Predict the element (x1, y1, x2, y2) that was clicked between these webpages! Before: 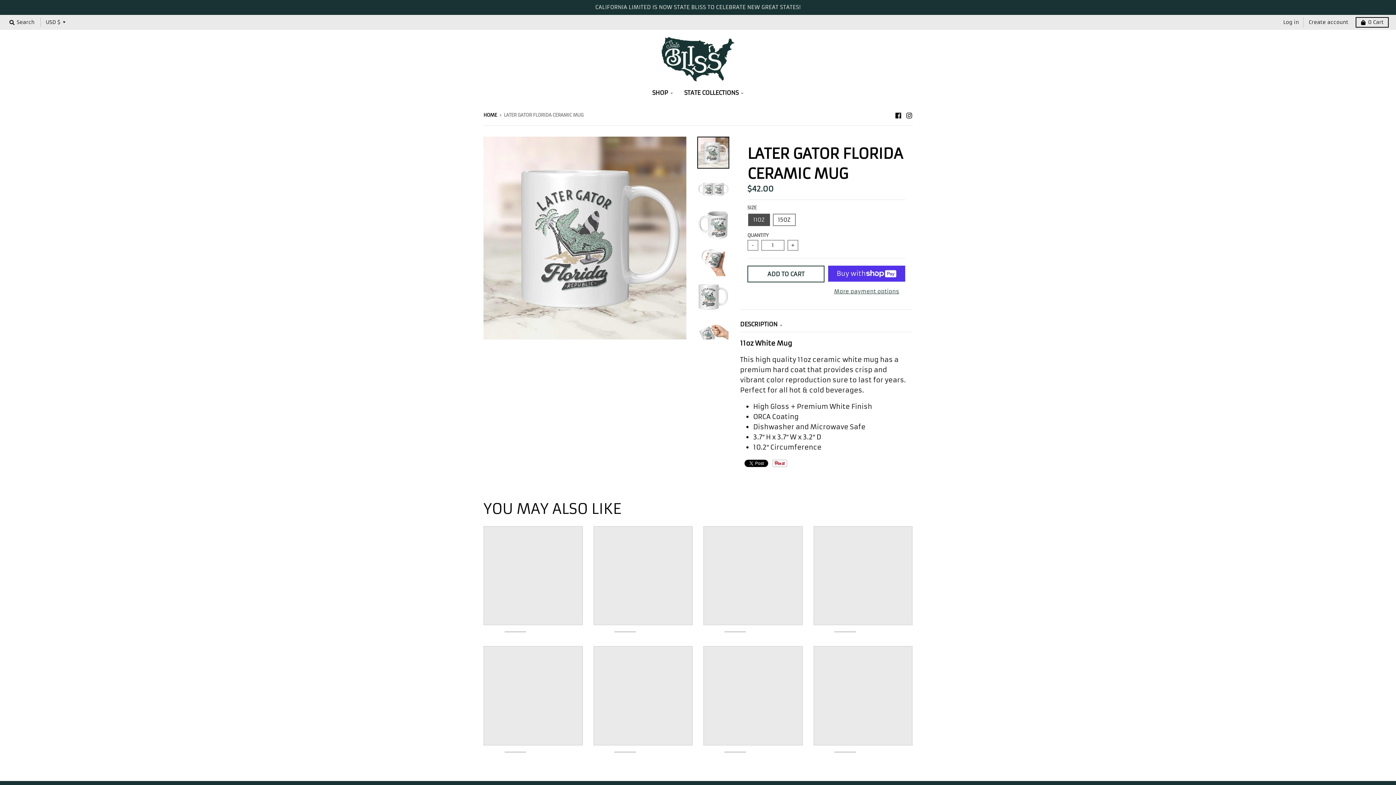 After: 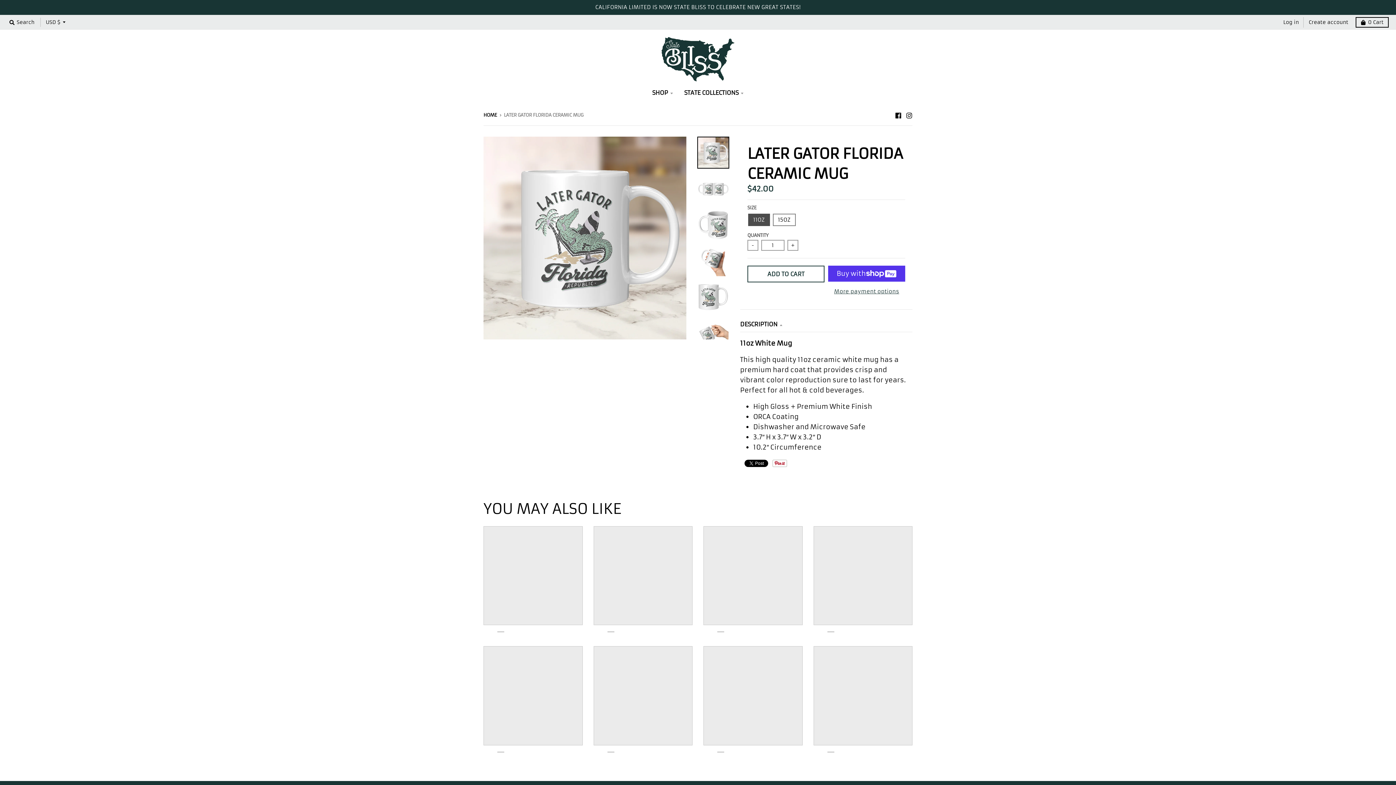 Action: bbox: (813, 646, 912, 745)